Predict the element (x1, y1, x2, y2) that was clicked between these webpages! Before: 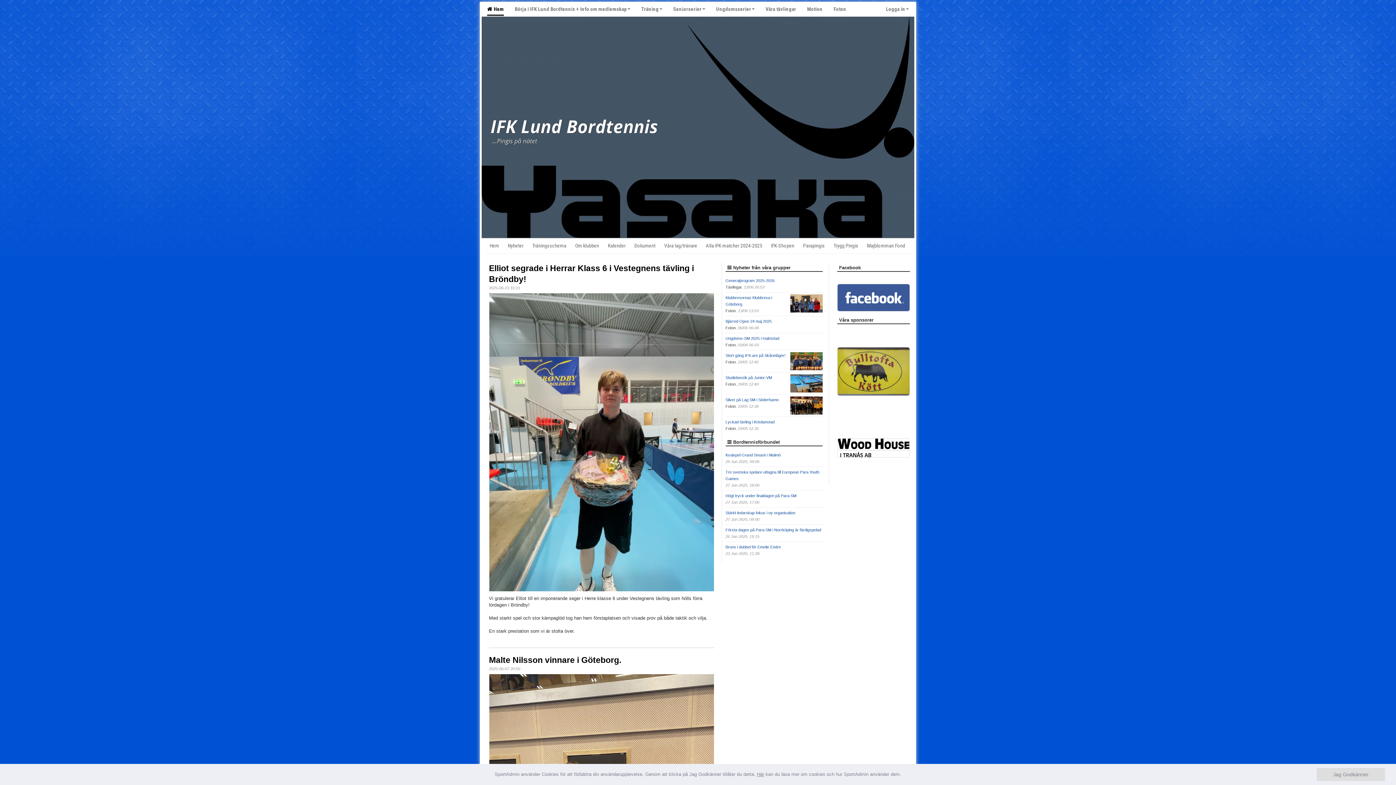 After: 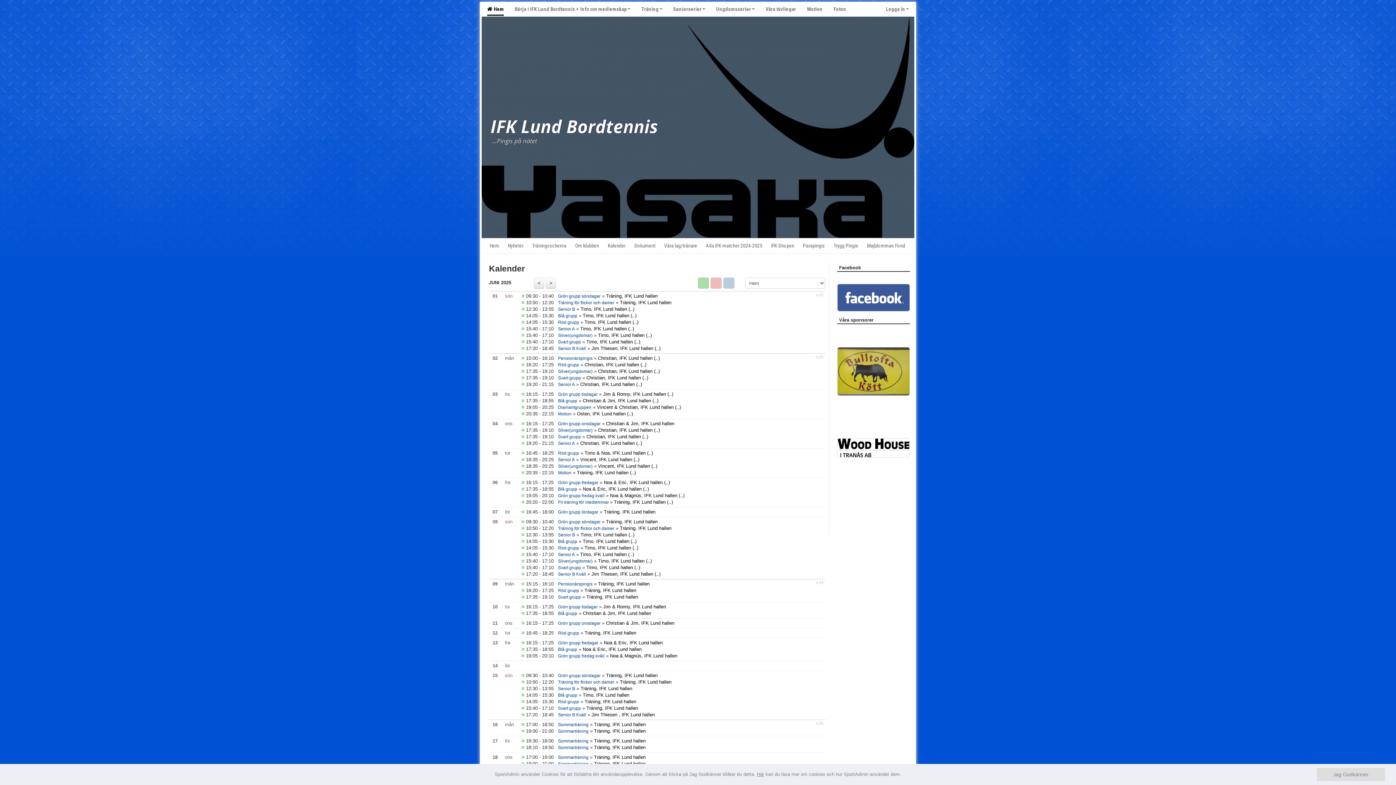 Action: bbox: (603, 238, 630, 253) label: Kalender